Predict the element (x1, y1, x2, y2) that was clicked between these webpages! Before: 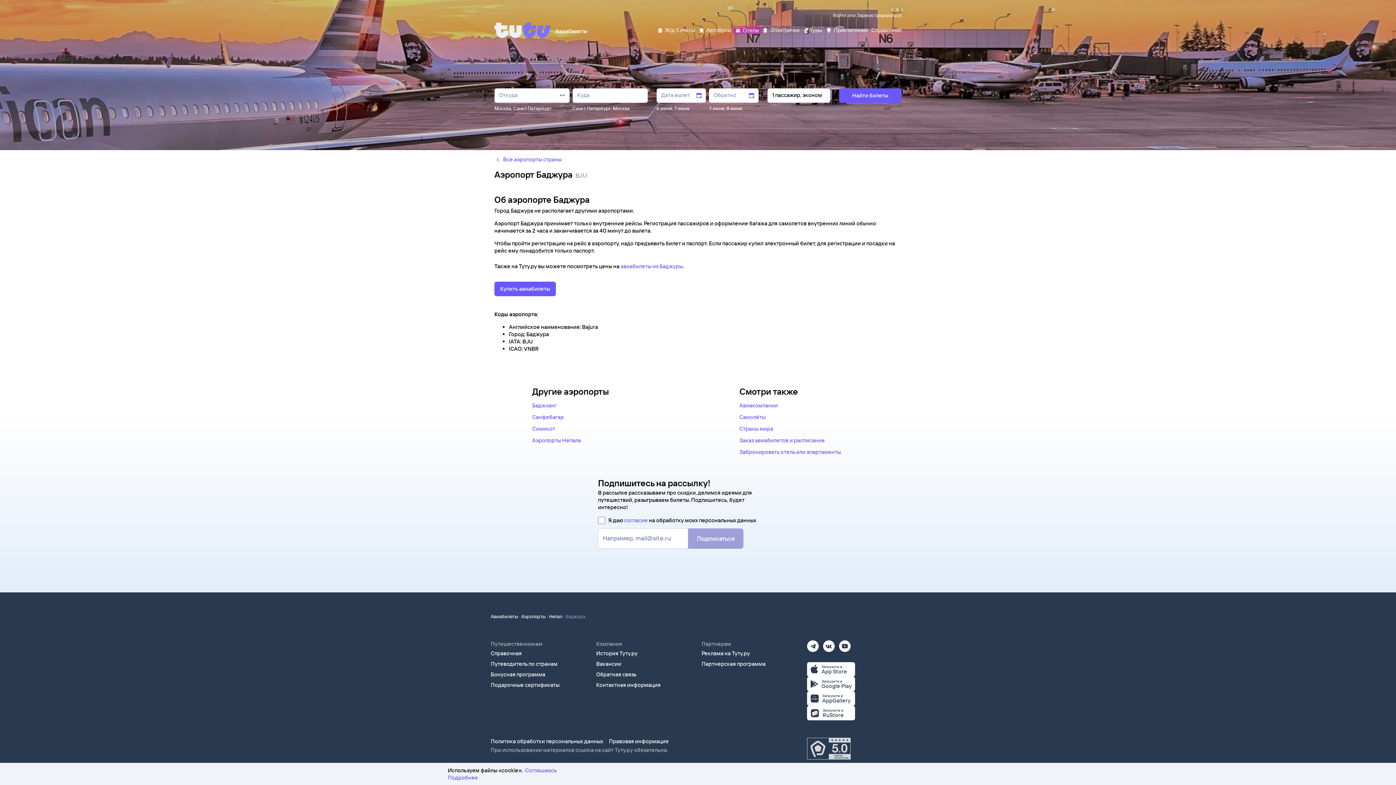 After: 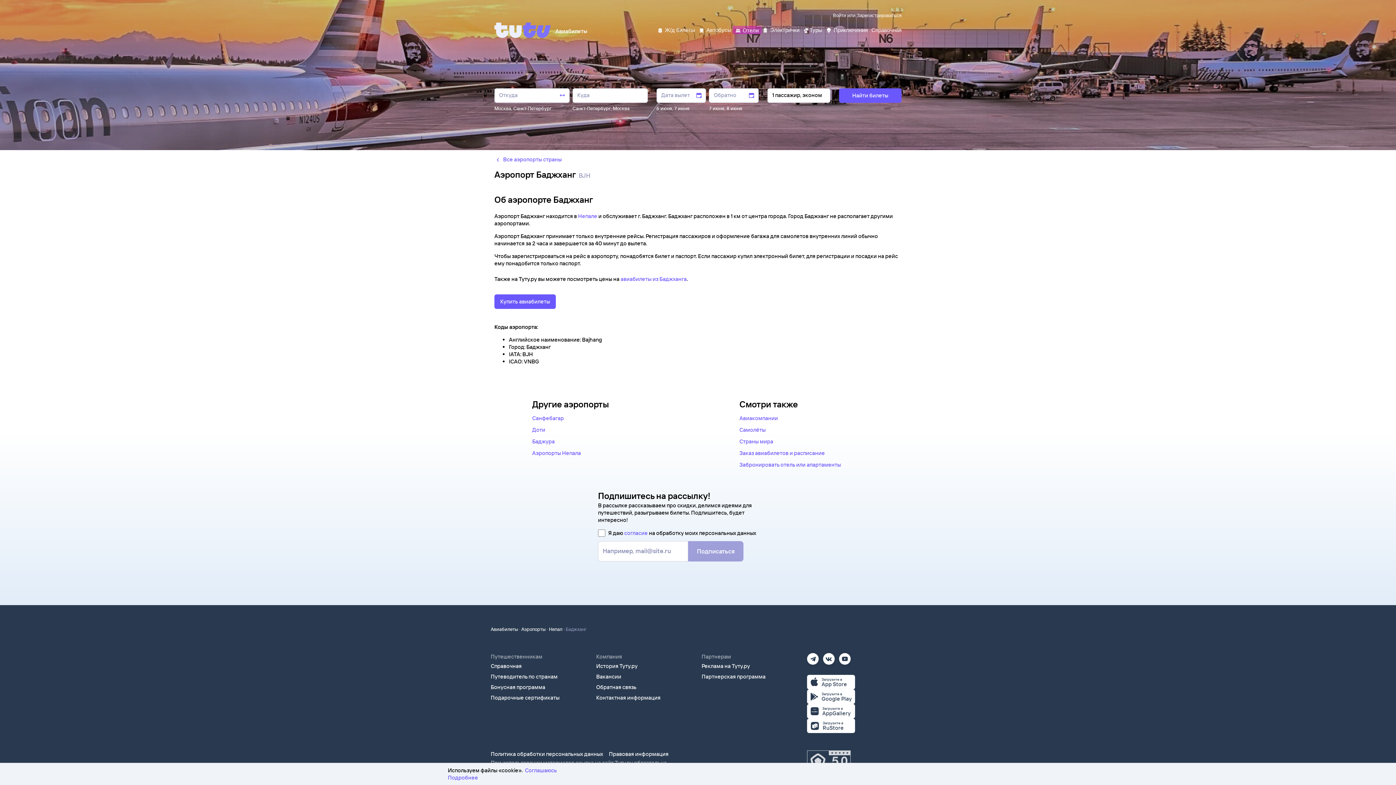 Action: bbox: (532, 402, 556, 409) label: Баджханг